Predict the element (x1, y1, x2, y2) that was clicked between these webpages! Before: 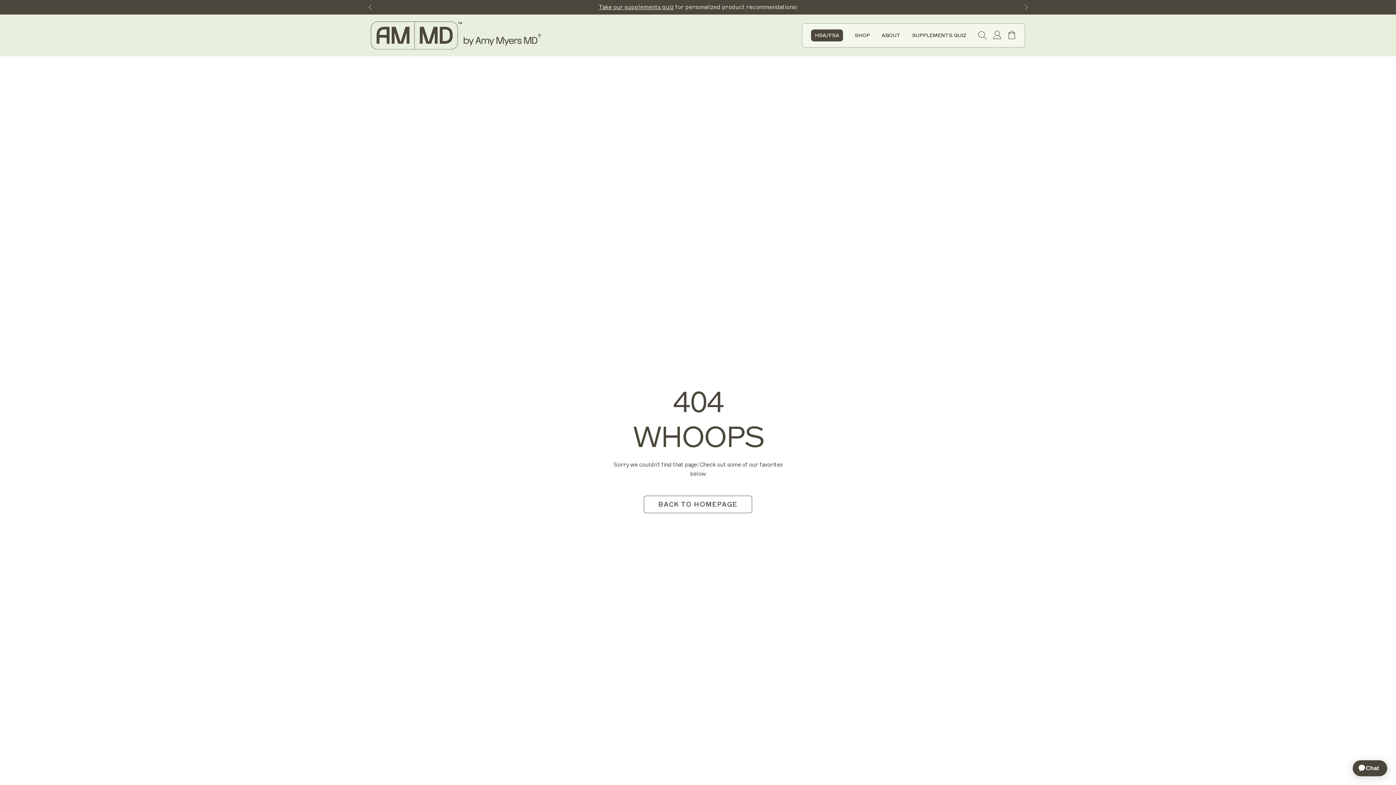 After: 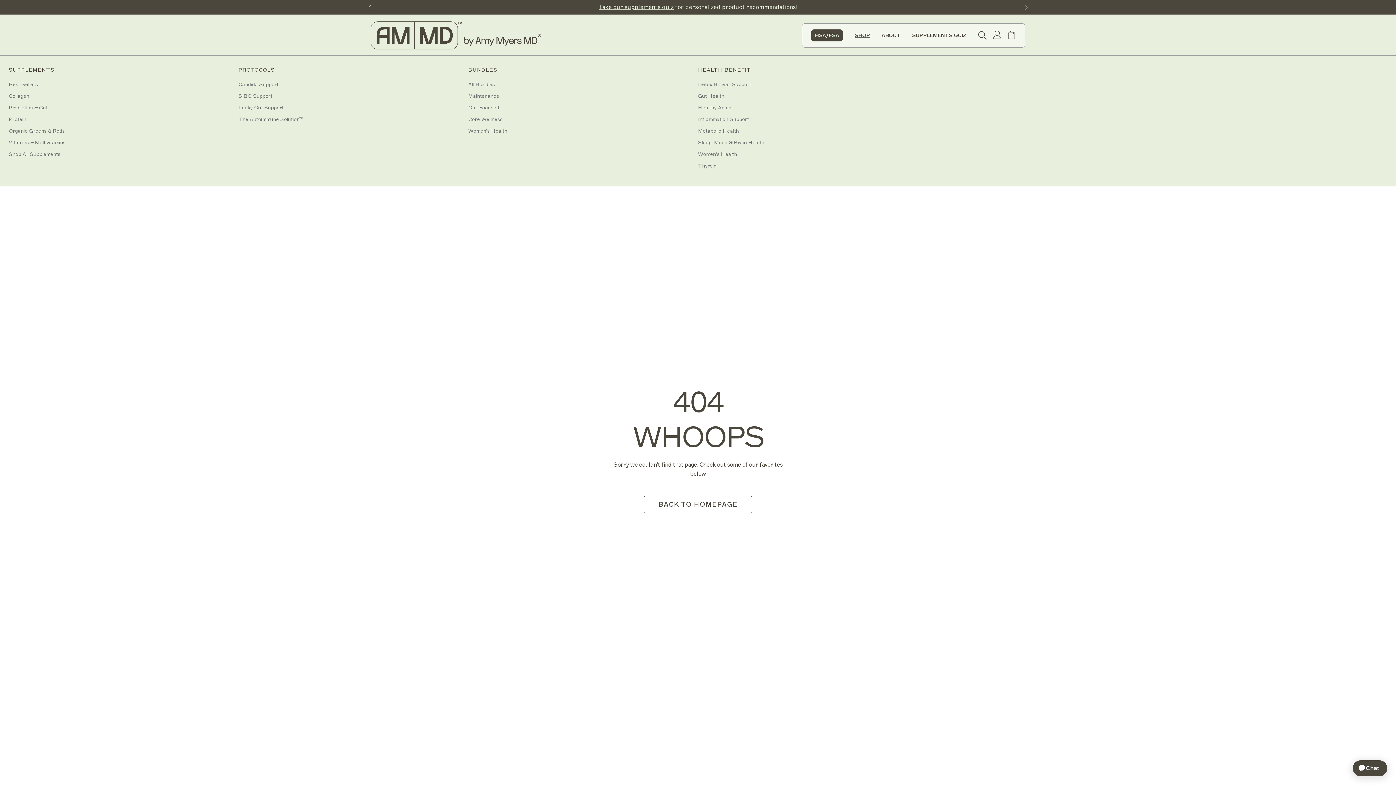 Action: bbox: (854, 32, 870, 38) label: Shop